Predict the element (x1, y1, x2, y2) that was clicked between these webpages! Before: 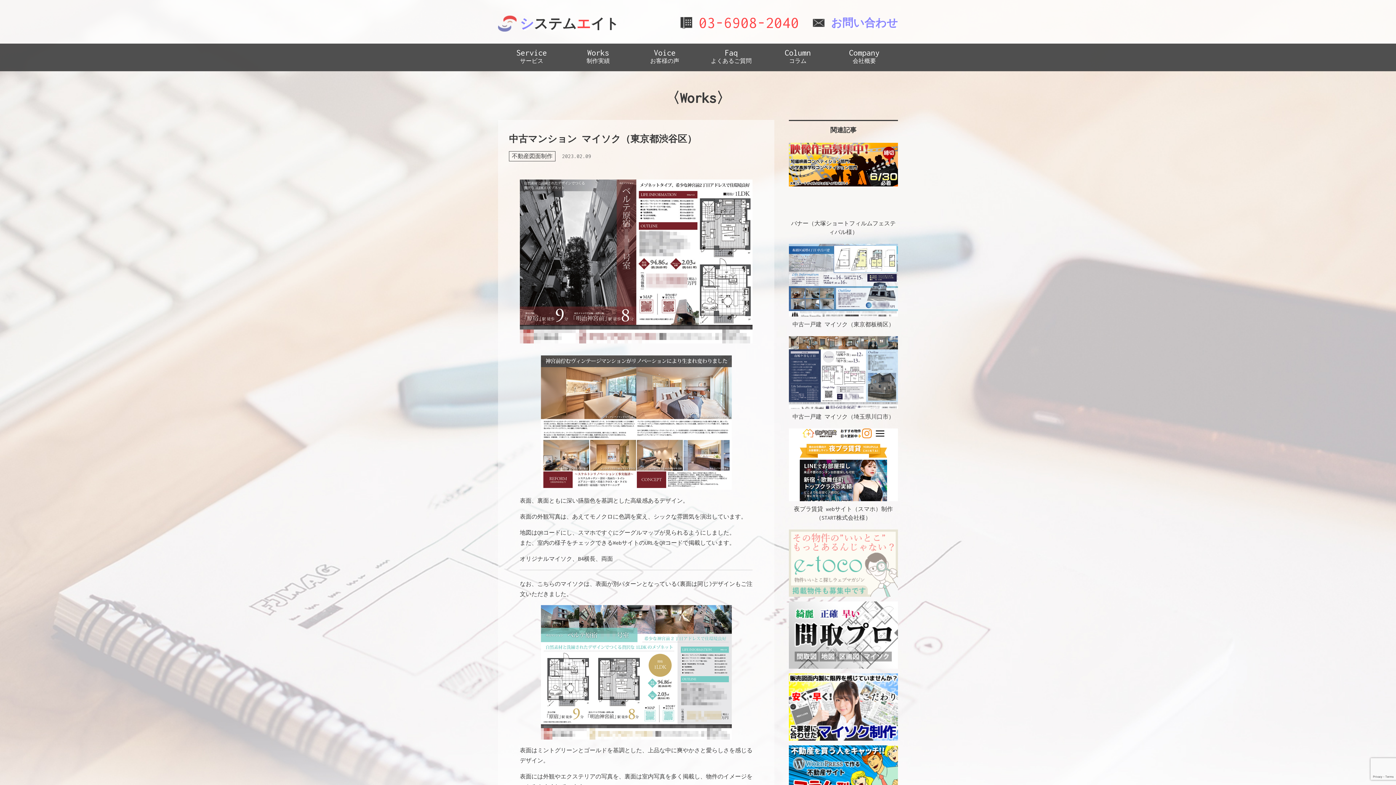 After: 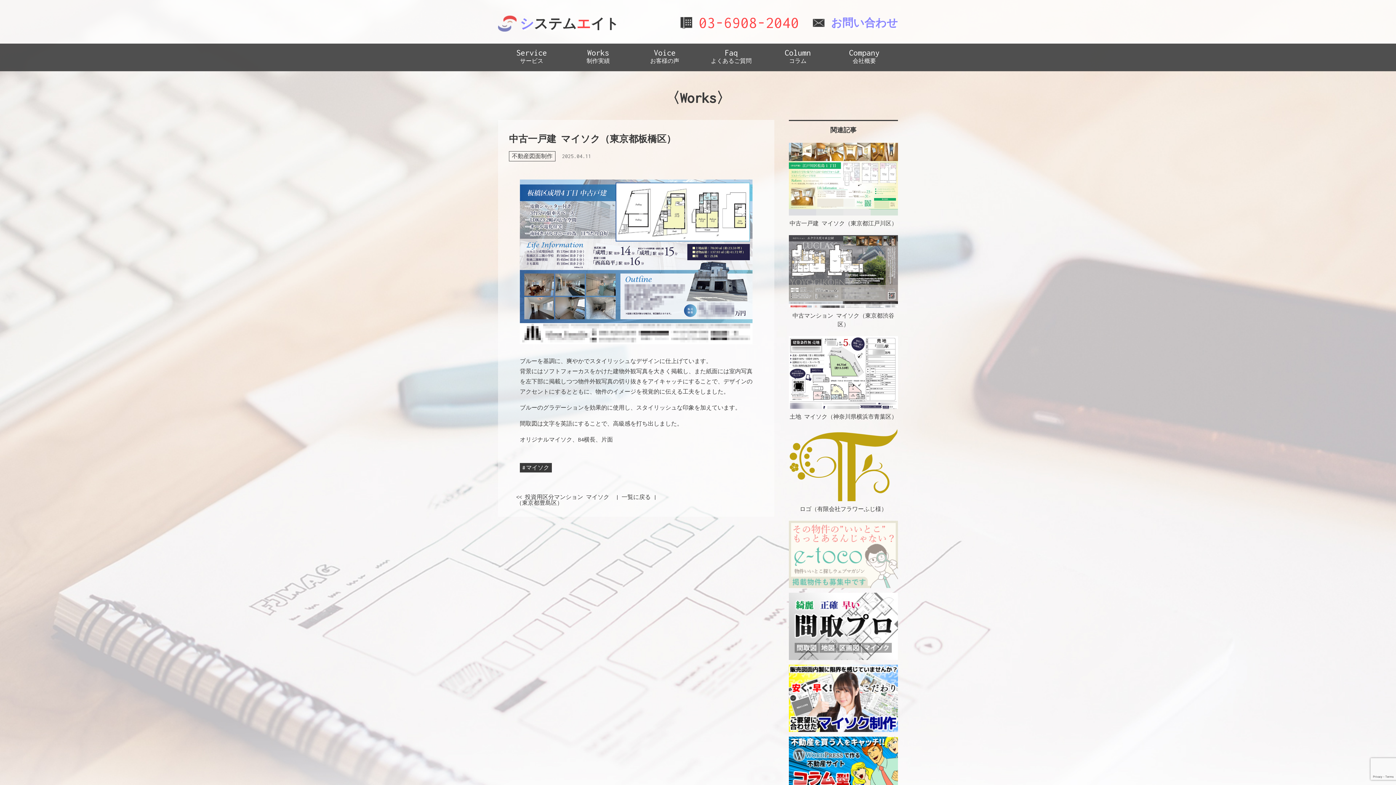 Action: label: 中古一戸建 マイソク（東京都板橋区） bbox: (792, 321, 894, 327)